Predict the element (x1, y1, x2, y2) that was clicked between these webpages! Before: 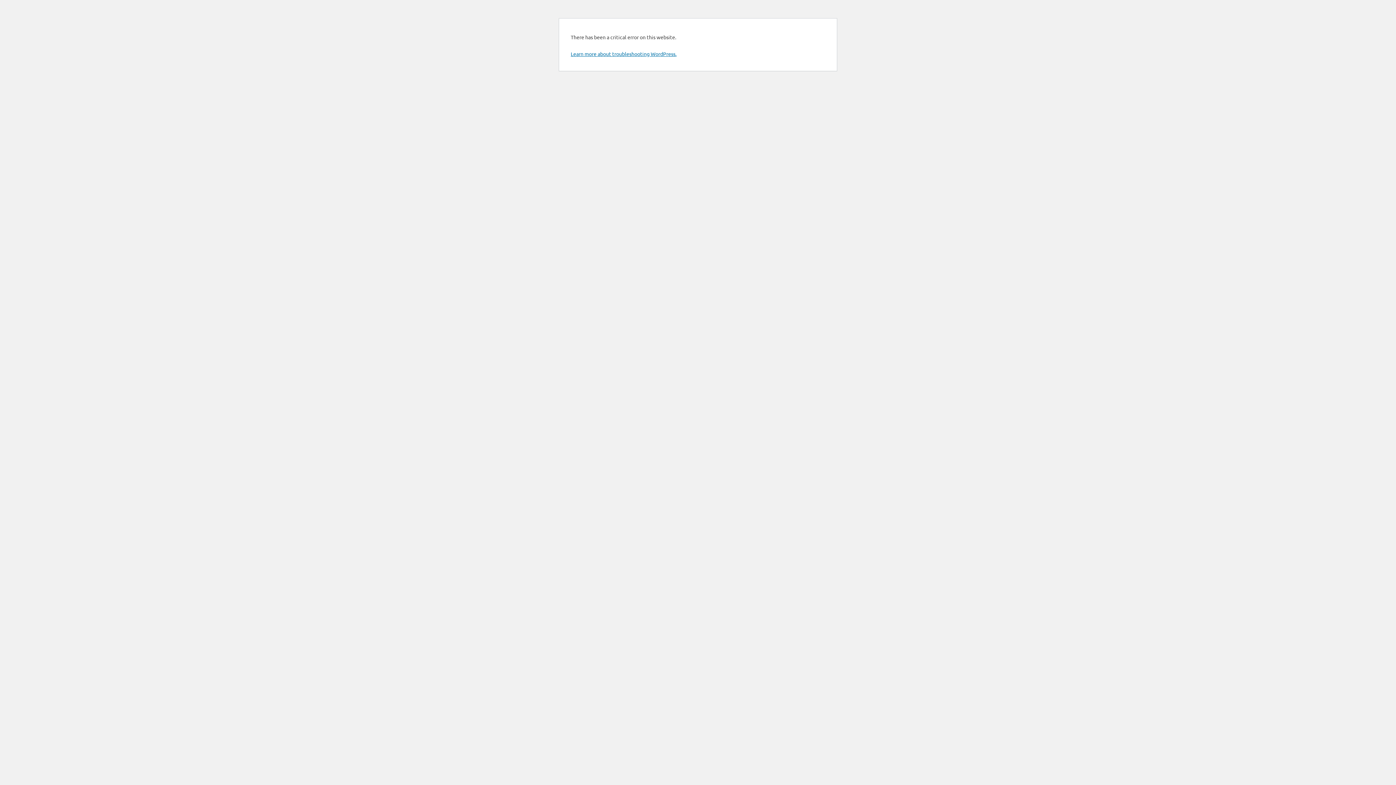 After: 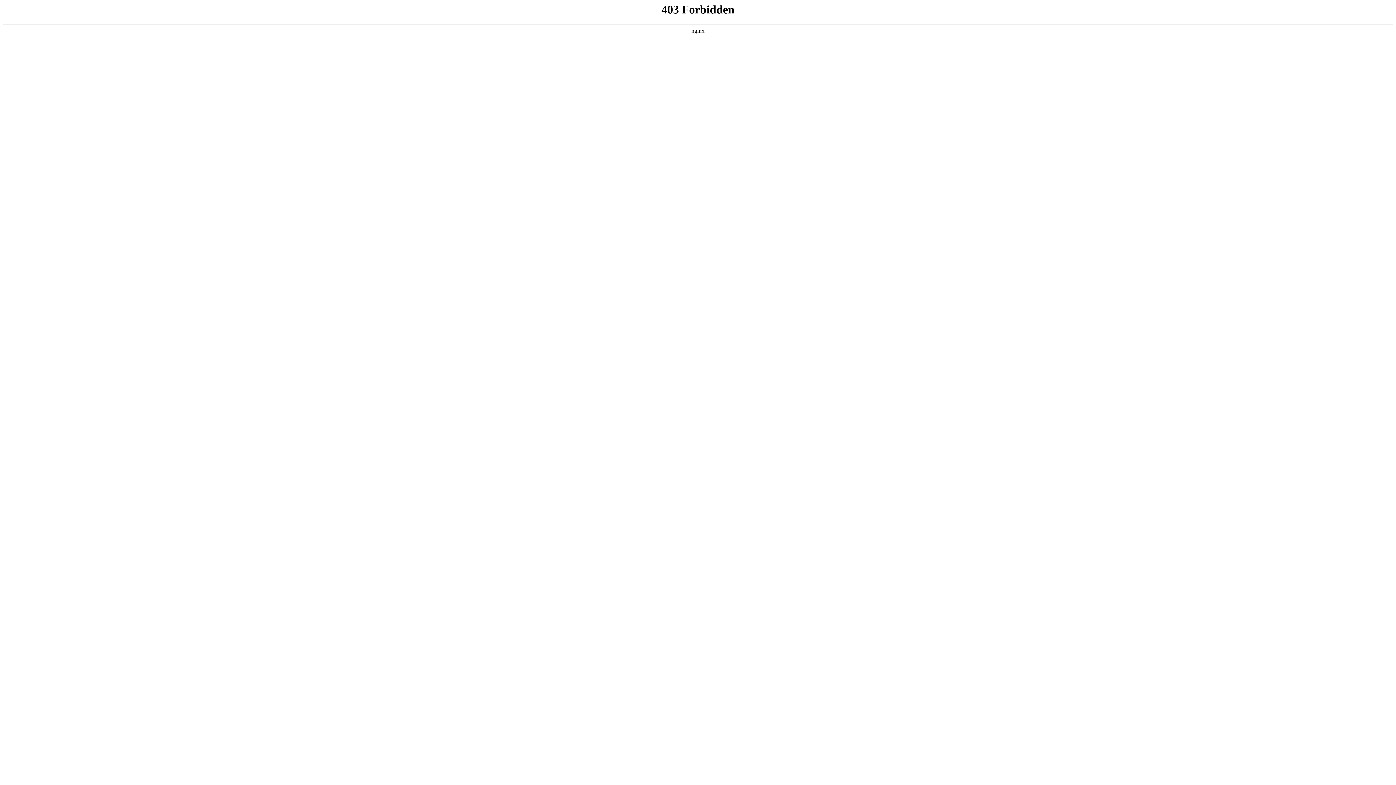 Action: label: Learn more about troubleshooting WordPress. bbox: (570, 50, 676, 57)